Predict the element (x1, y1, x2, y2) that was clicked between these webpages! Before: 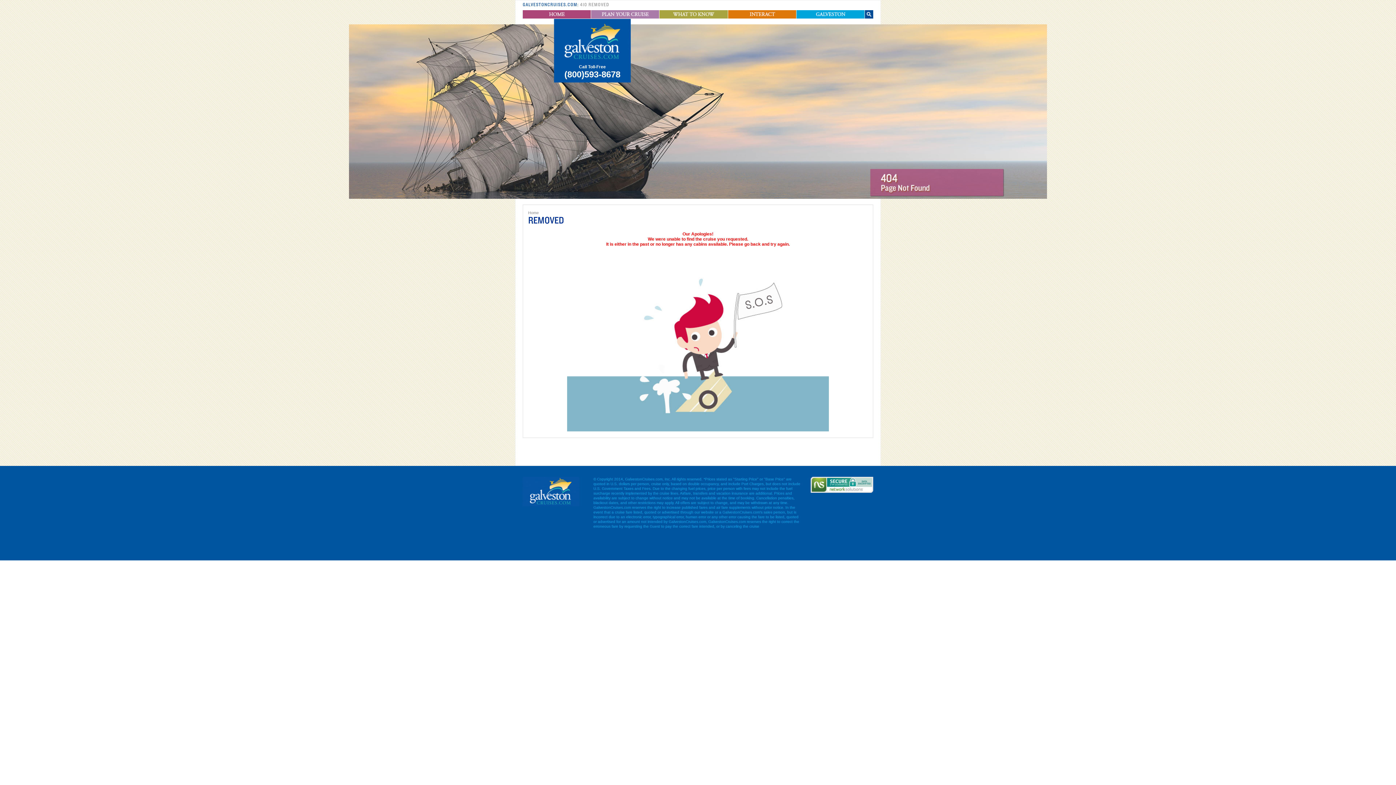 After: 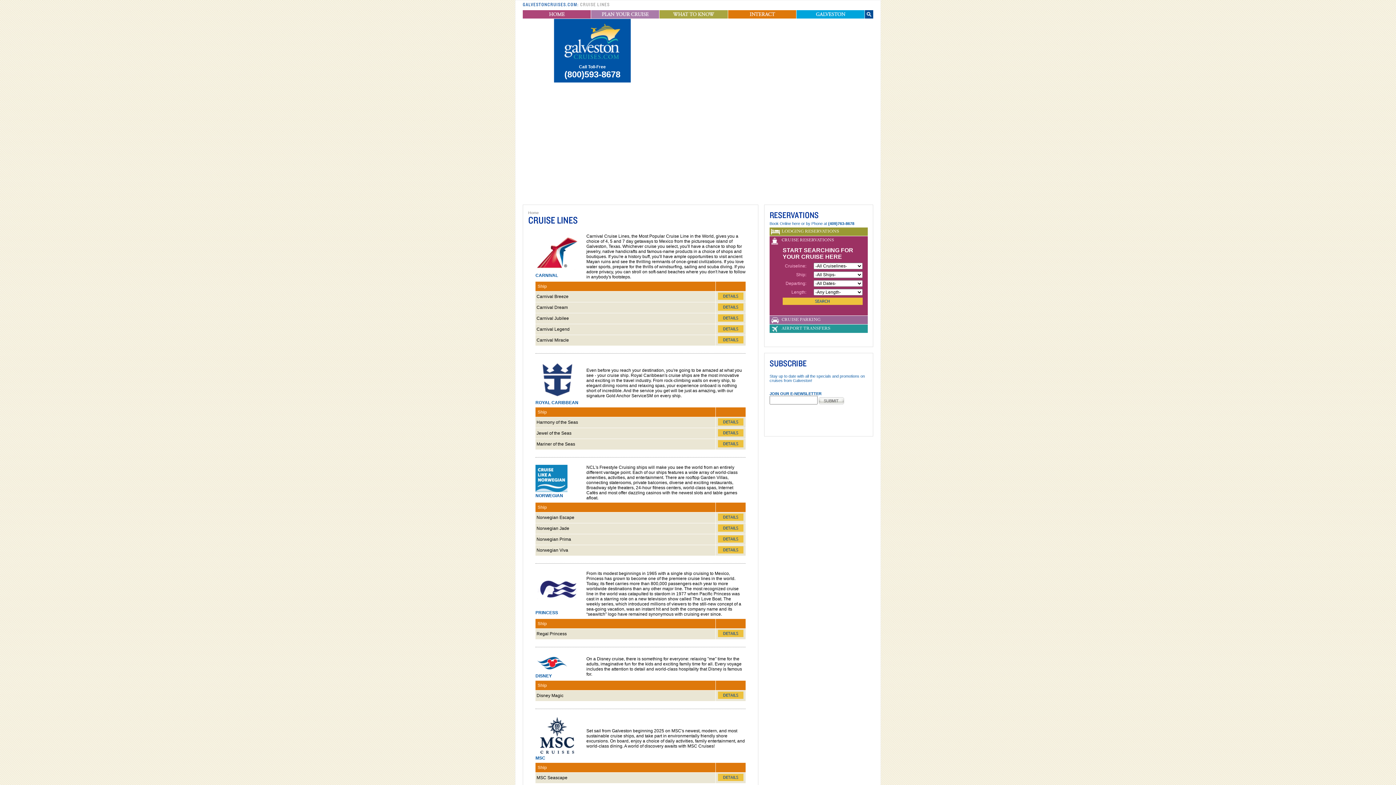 Action: bbox: (591, 9, 659, 18)